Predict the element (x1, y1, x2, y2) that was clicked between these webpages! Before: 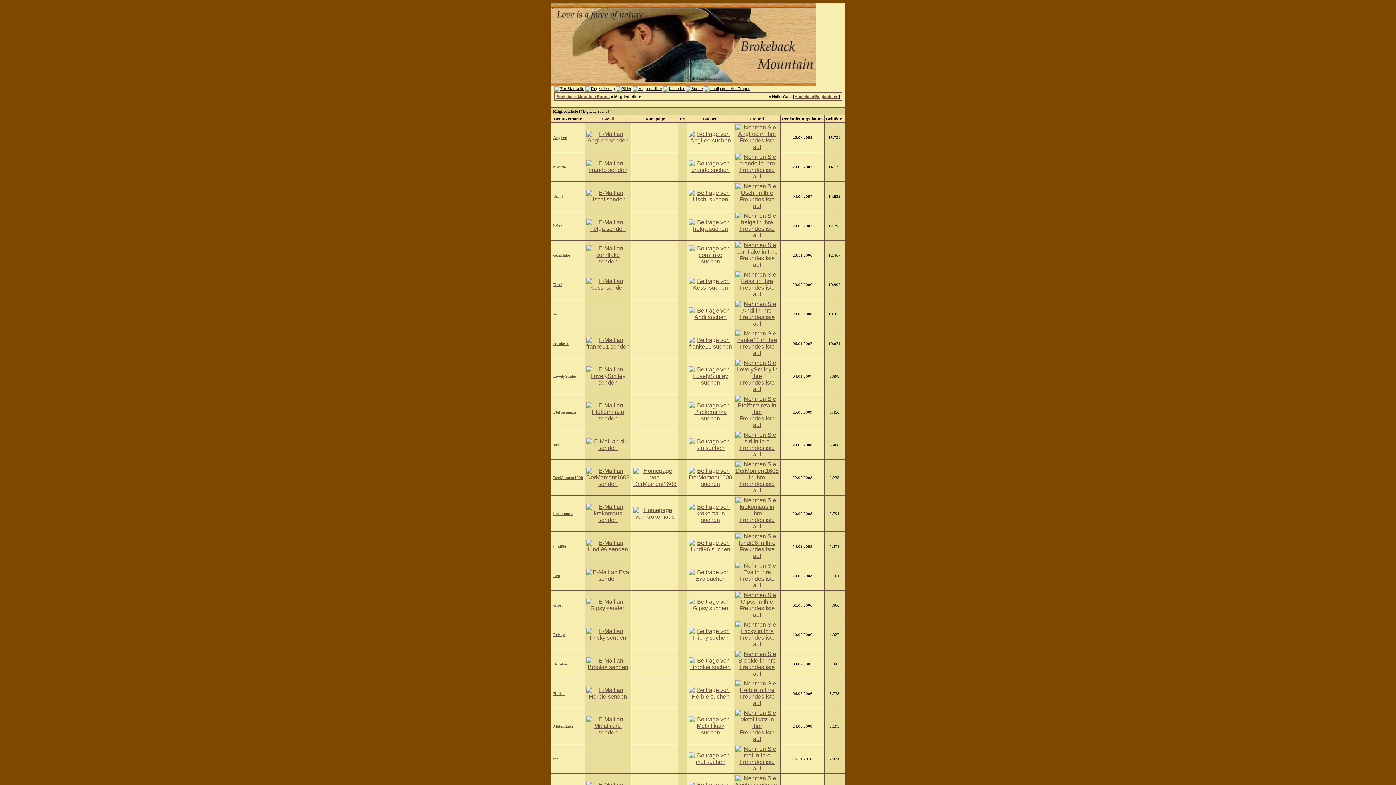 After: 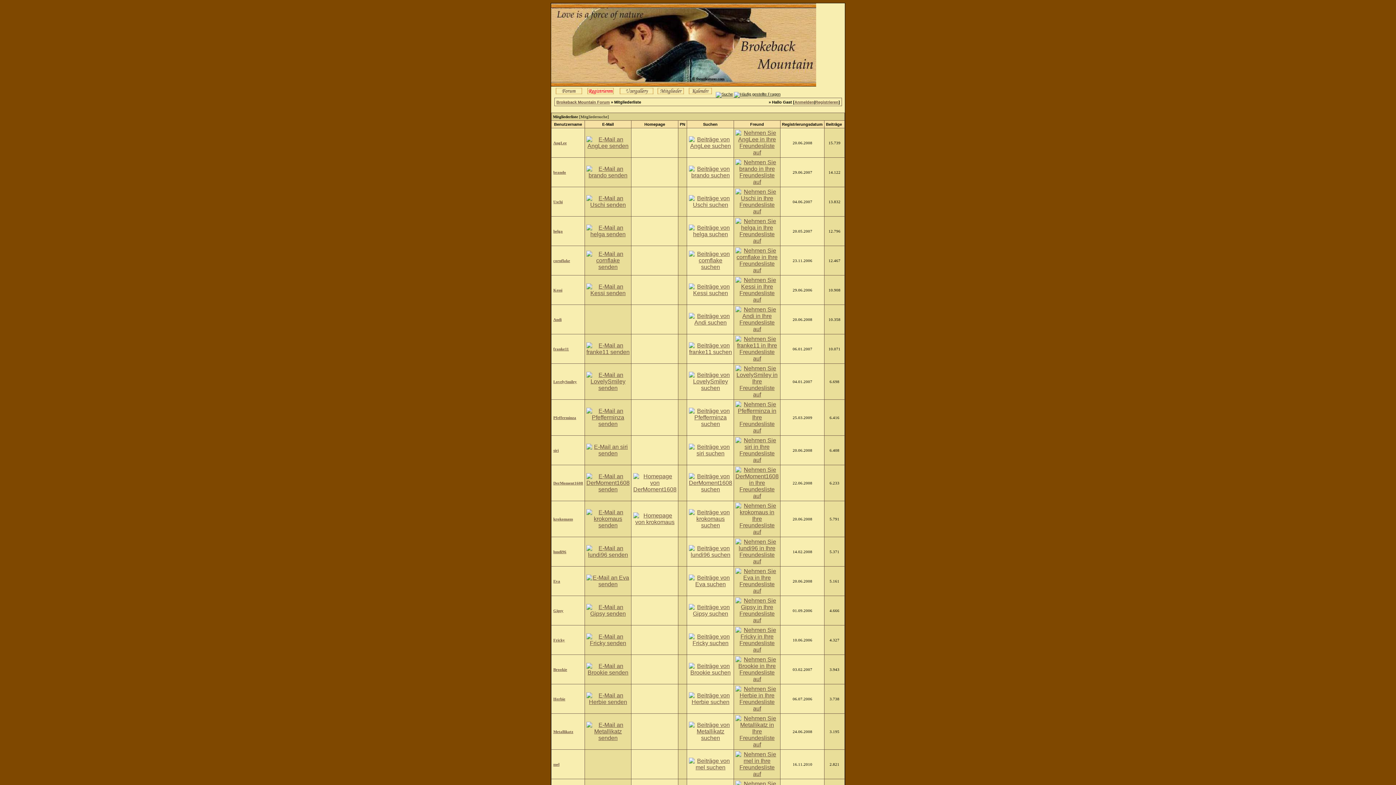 Action: bbox: (632, 86, 662, 90)